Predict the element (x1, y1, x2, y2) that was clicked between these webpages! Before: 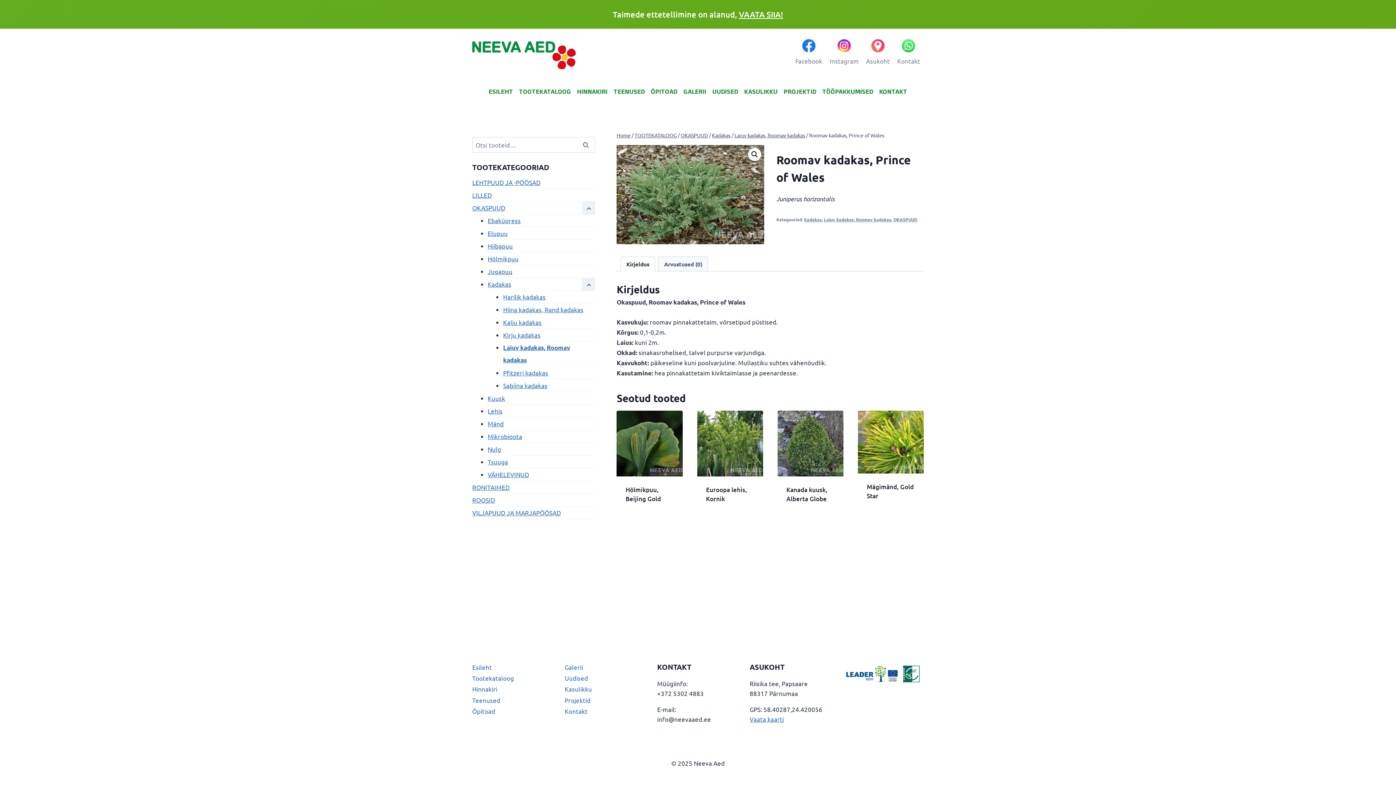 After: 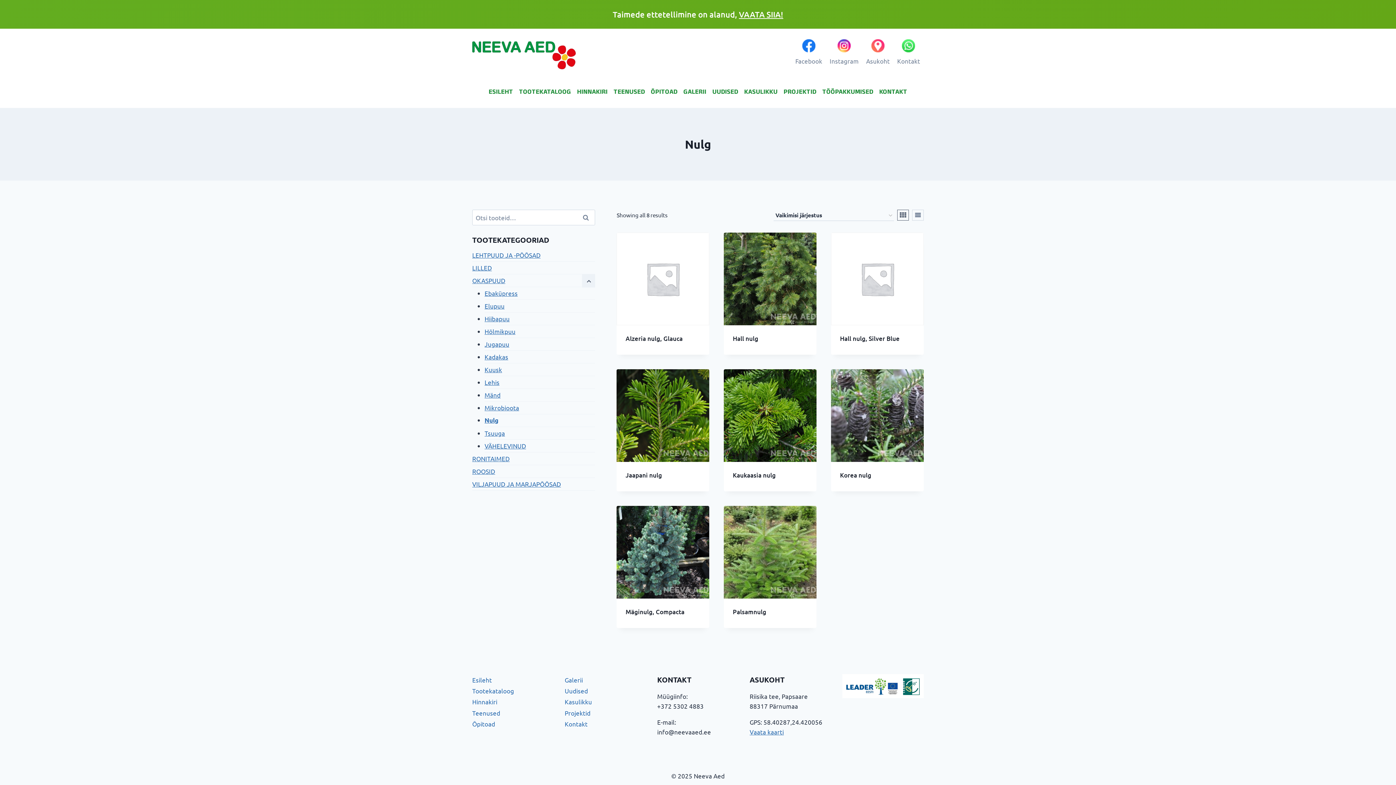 Action: label: Nulg bbox: (487, 443, 595, 456)